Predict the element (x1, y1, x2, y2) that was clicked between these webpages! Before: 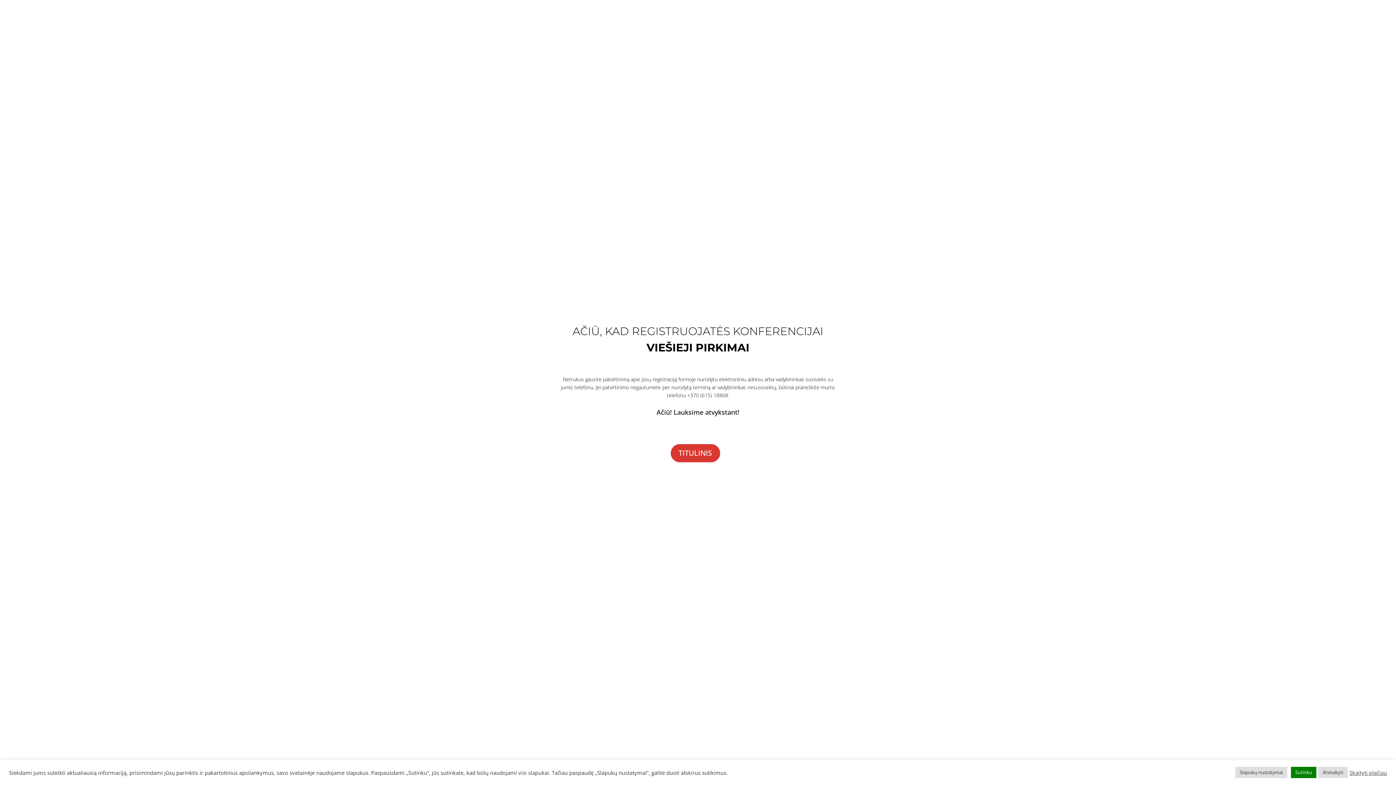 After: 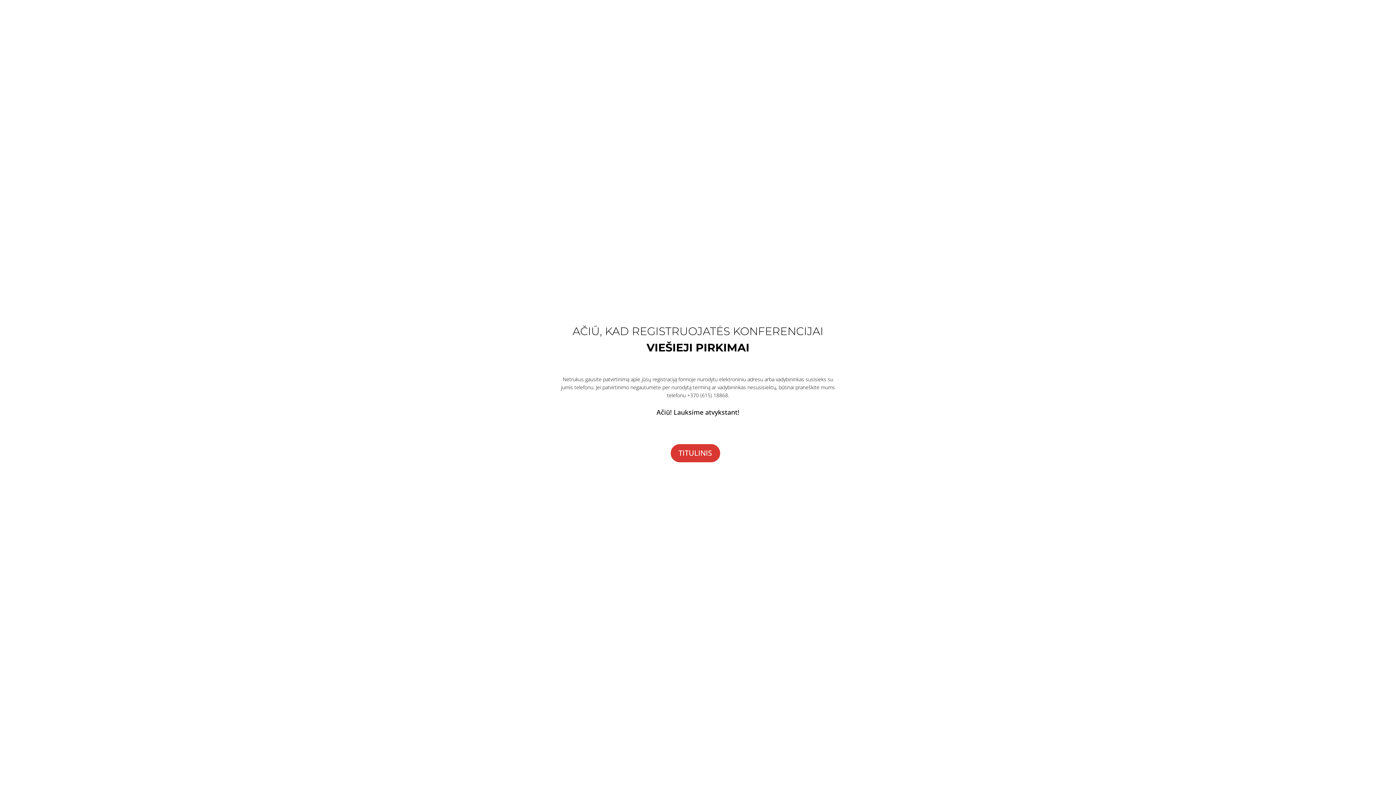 Action: label: Atsisakyti bbox: (1318, 767, 1348, 778)